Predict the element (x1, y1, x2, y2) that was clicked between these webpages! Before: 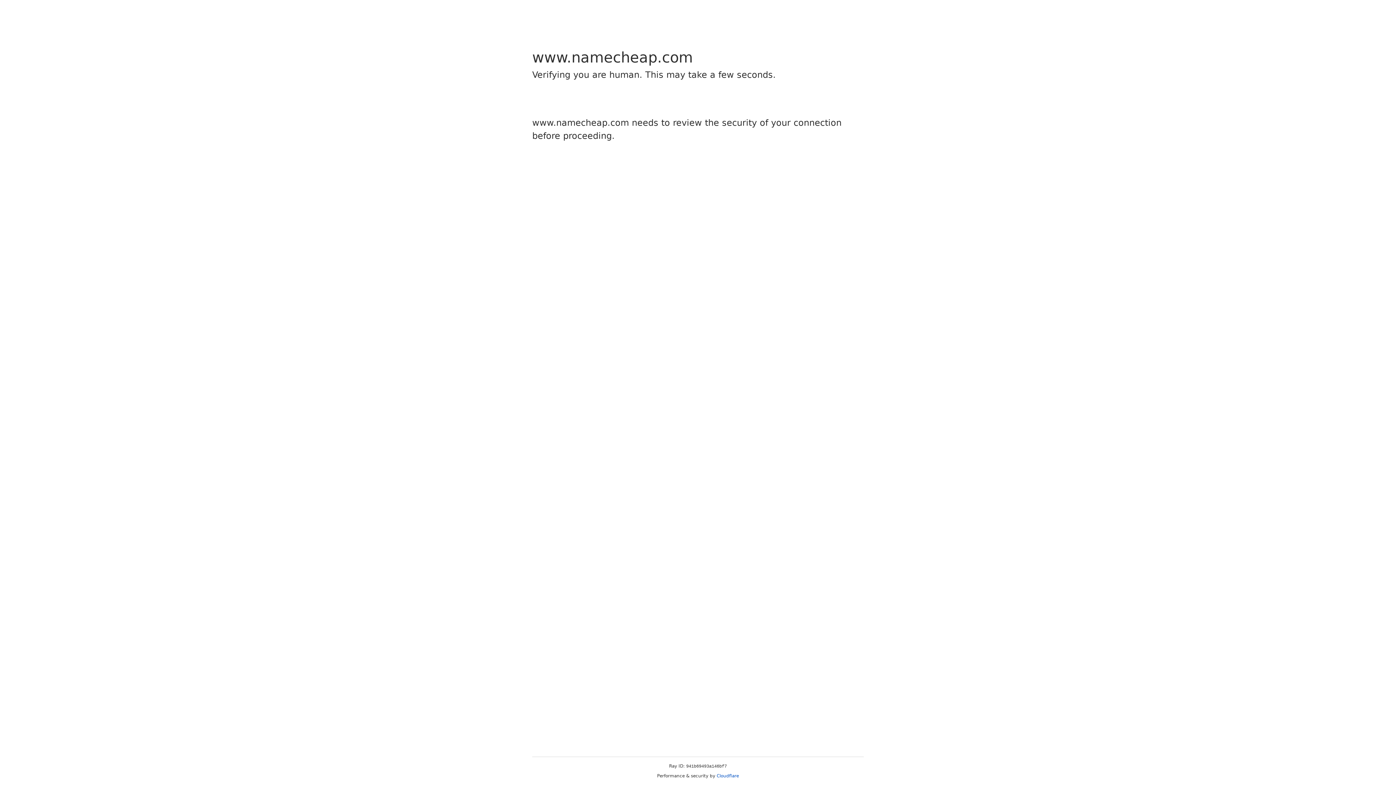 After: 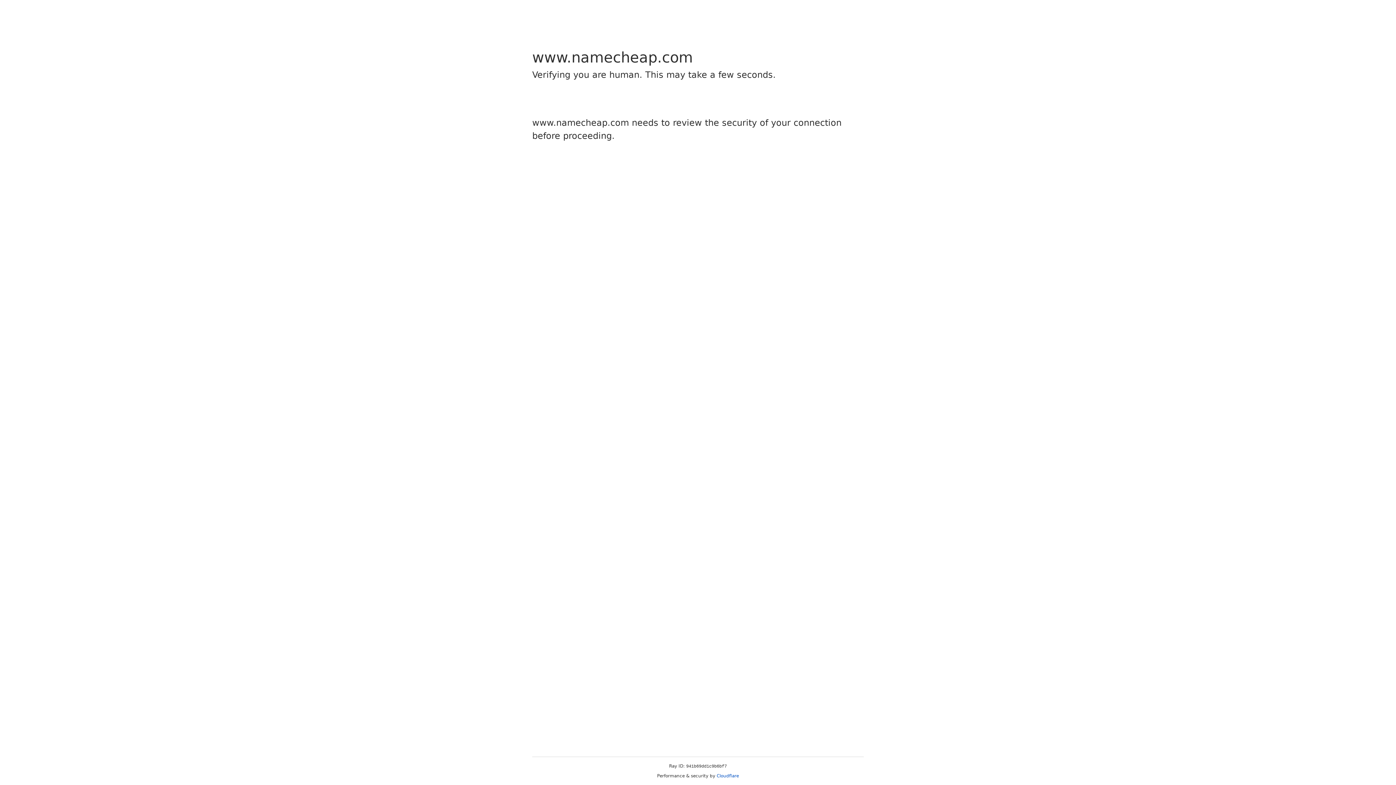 Action: label: Cloudflare bbox: (716, 773, 739, 778)